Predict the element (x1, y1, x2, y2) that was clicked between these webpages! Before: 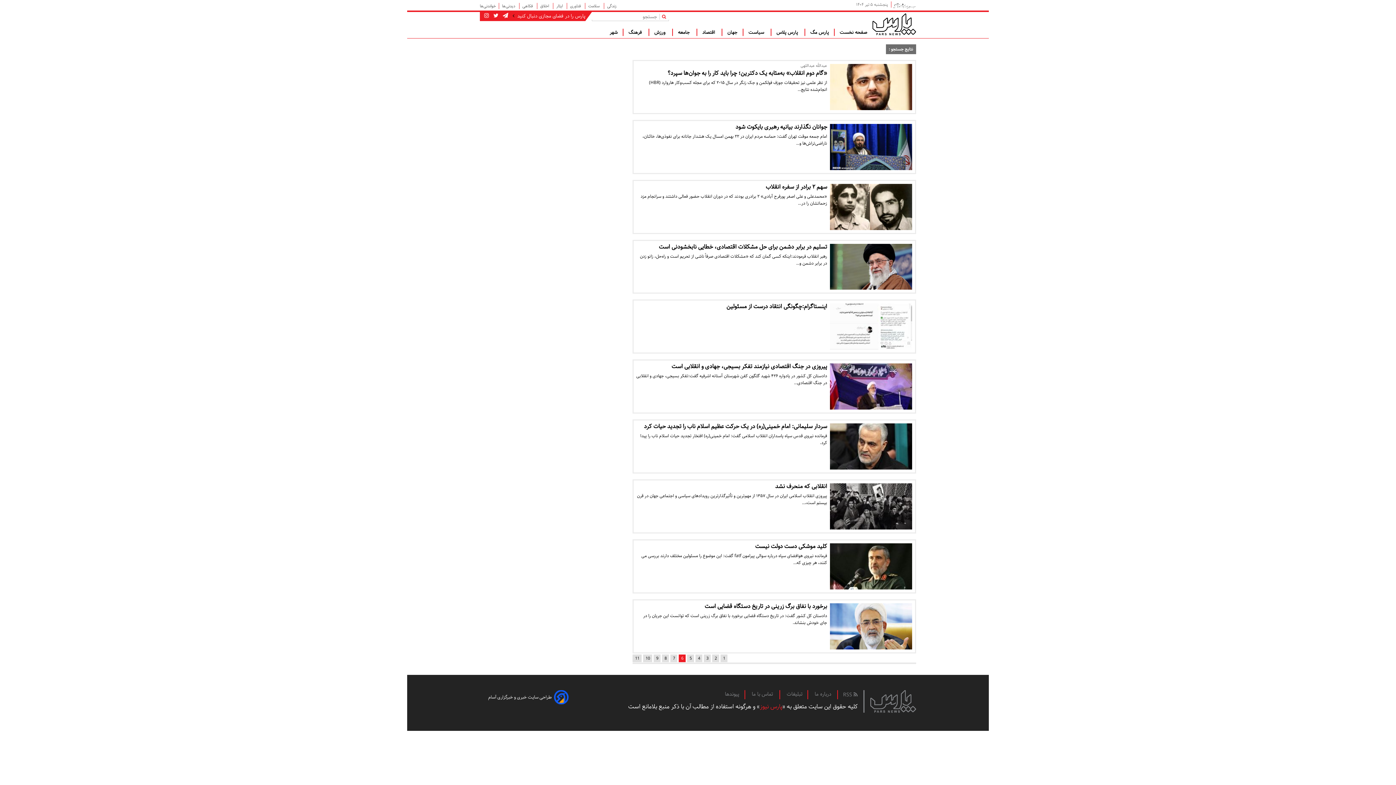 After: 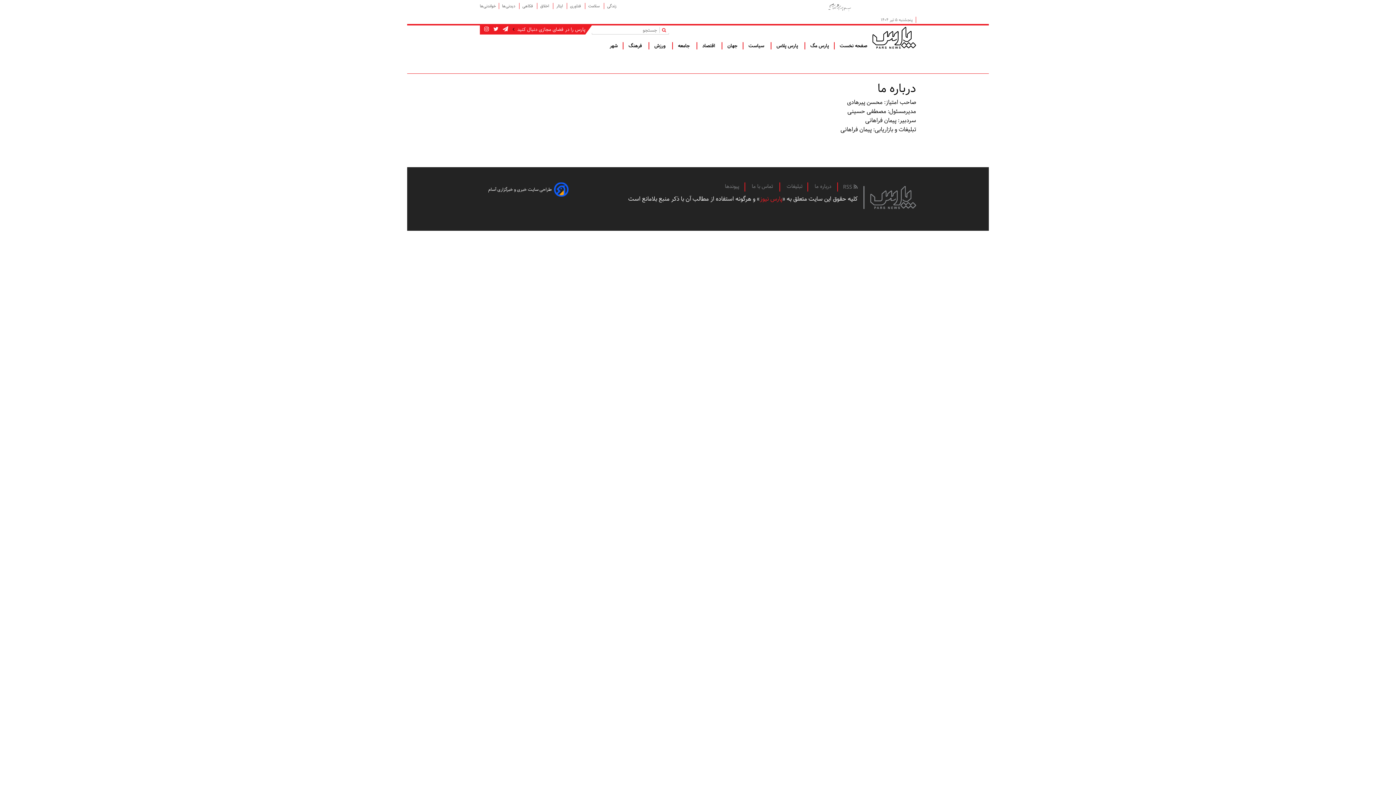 Action: label: درباره ما bbox: (809, 690, 831, 698)